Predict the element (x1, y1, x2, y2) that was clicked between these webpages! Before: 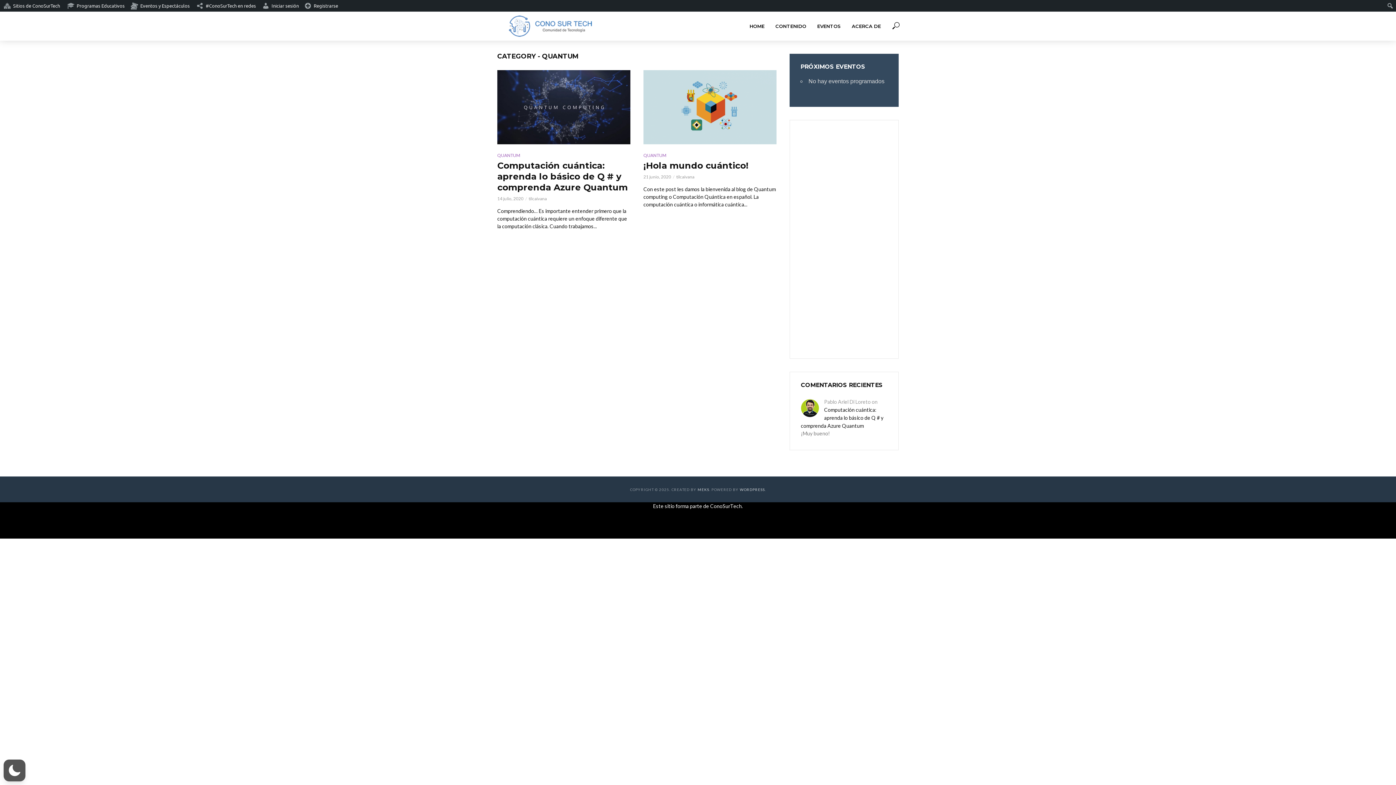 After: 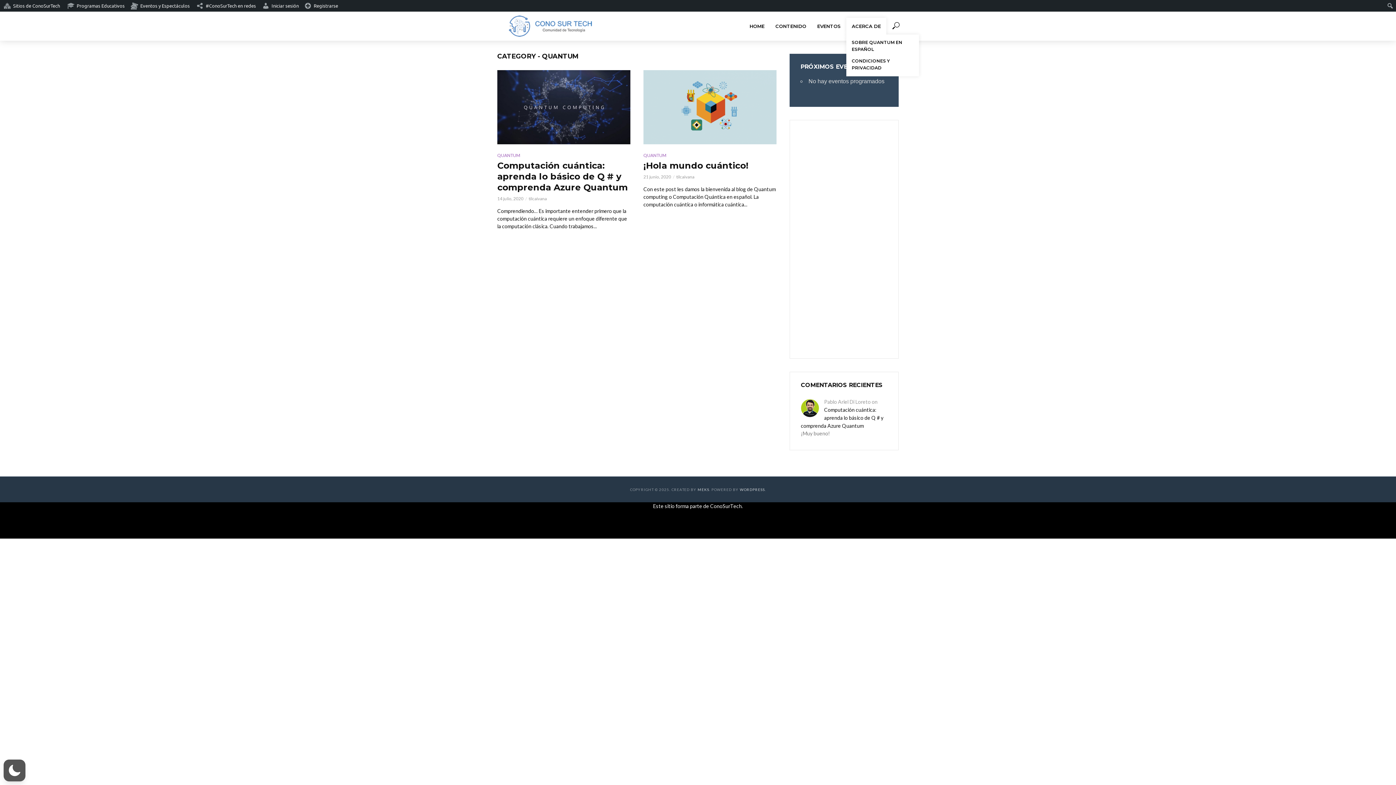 Action: bbox: (846, 17, 886, 34) label: ACERCA DE